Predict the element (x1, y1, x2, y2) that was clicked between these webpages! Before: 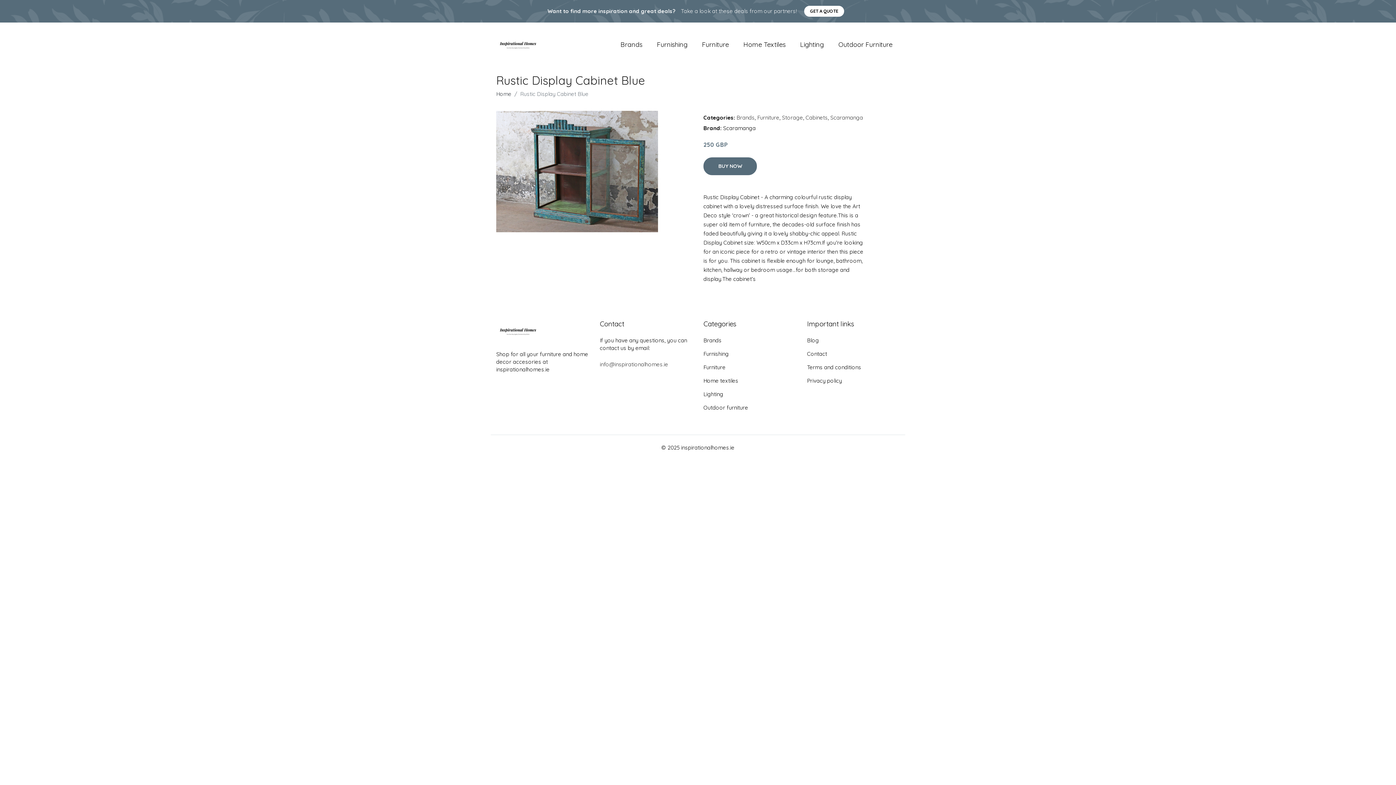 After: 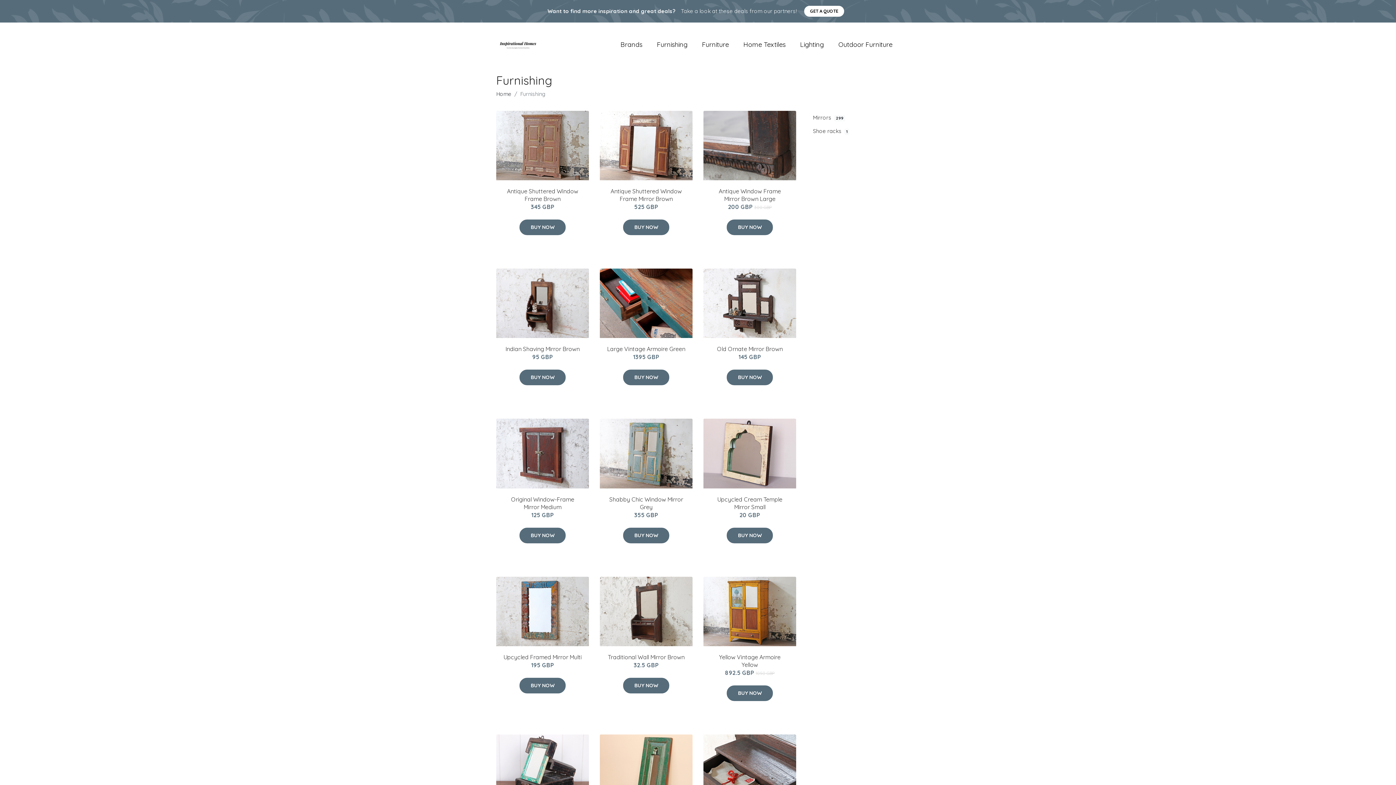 Action: bbox: (649, 32, 694, 56) label: Furnishing